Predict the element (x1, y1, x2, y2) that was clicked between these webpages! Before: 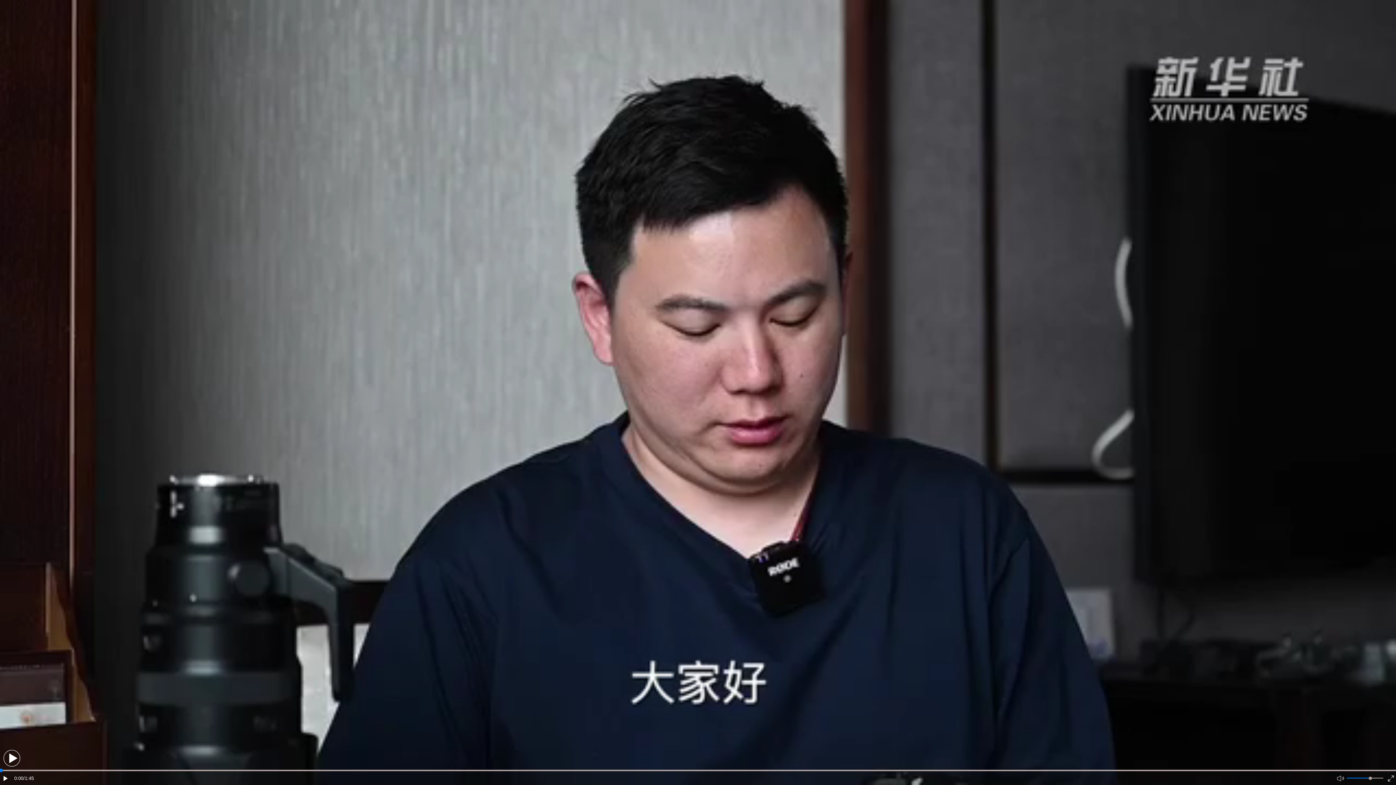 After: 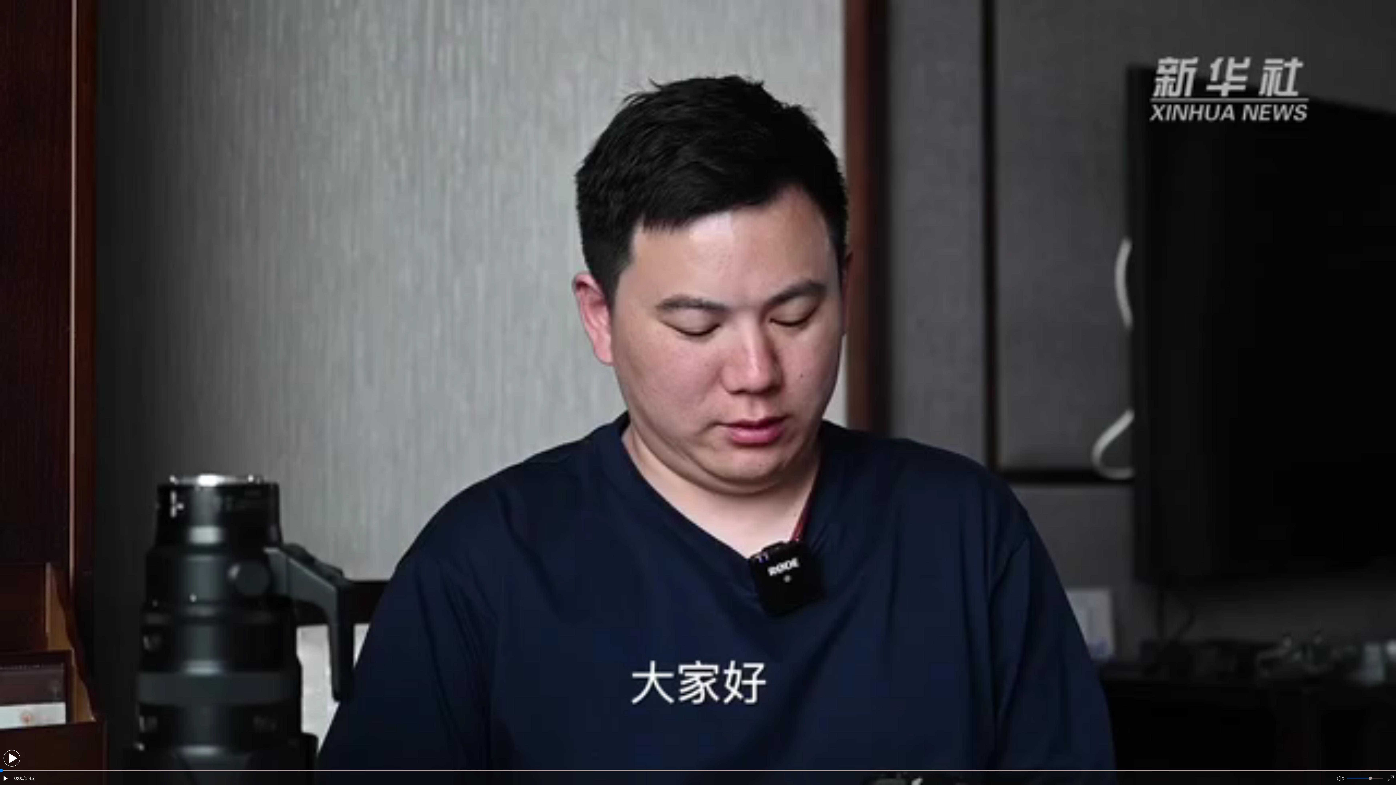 Action: bbox: (1388, 775, 1394, 783)